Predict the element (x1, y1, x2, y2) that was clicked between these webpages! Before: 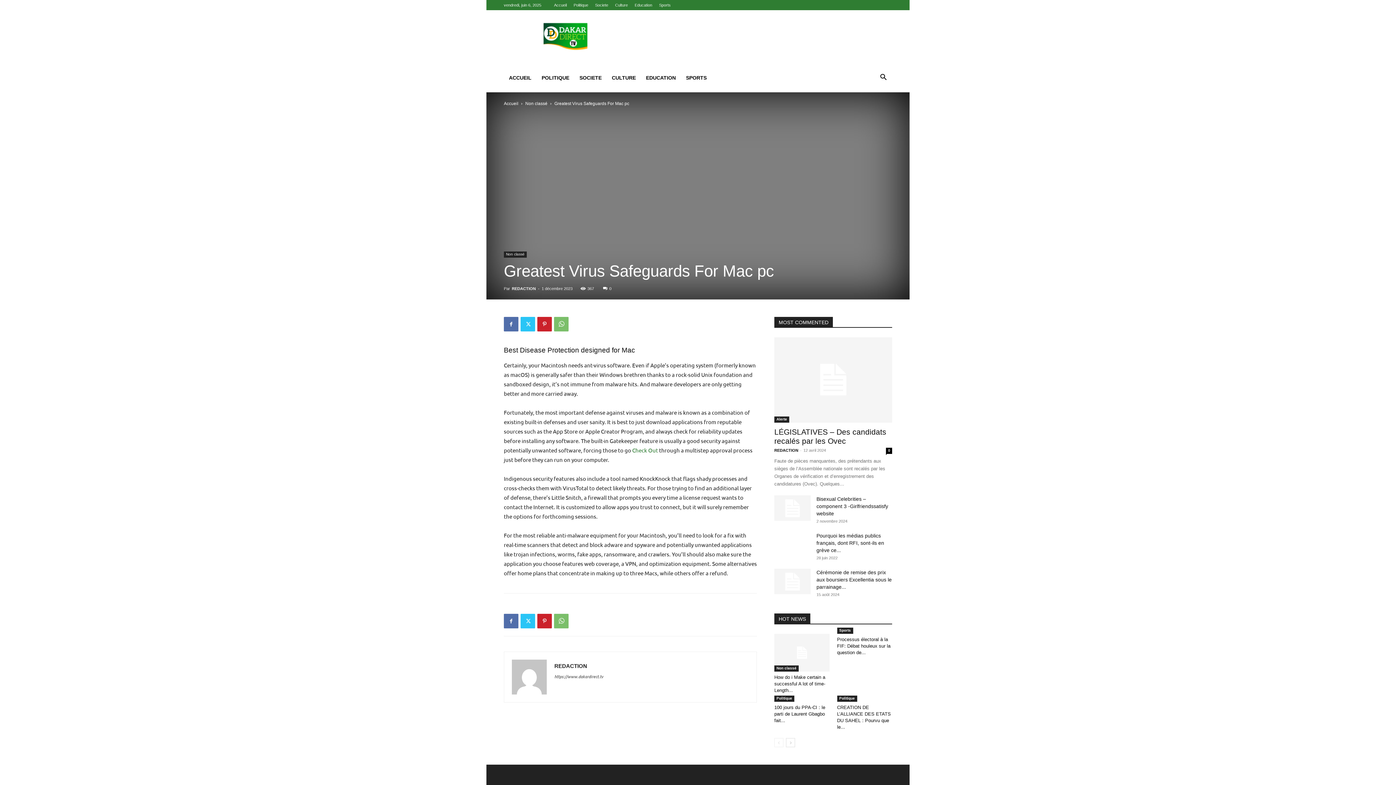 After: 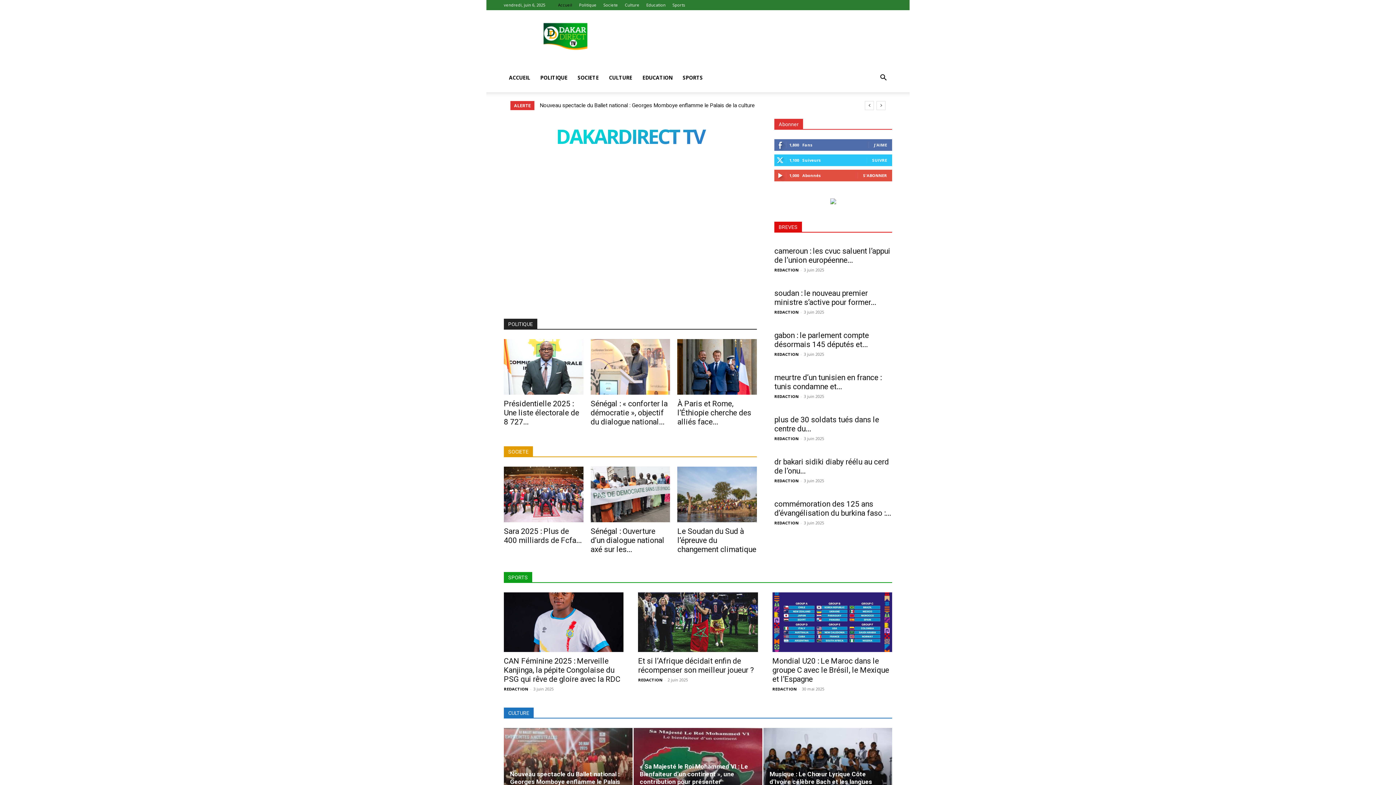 Action: bbox: (554, 2, 566, 7) label: Accueil